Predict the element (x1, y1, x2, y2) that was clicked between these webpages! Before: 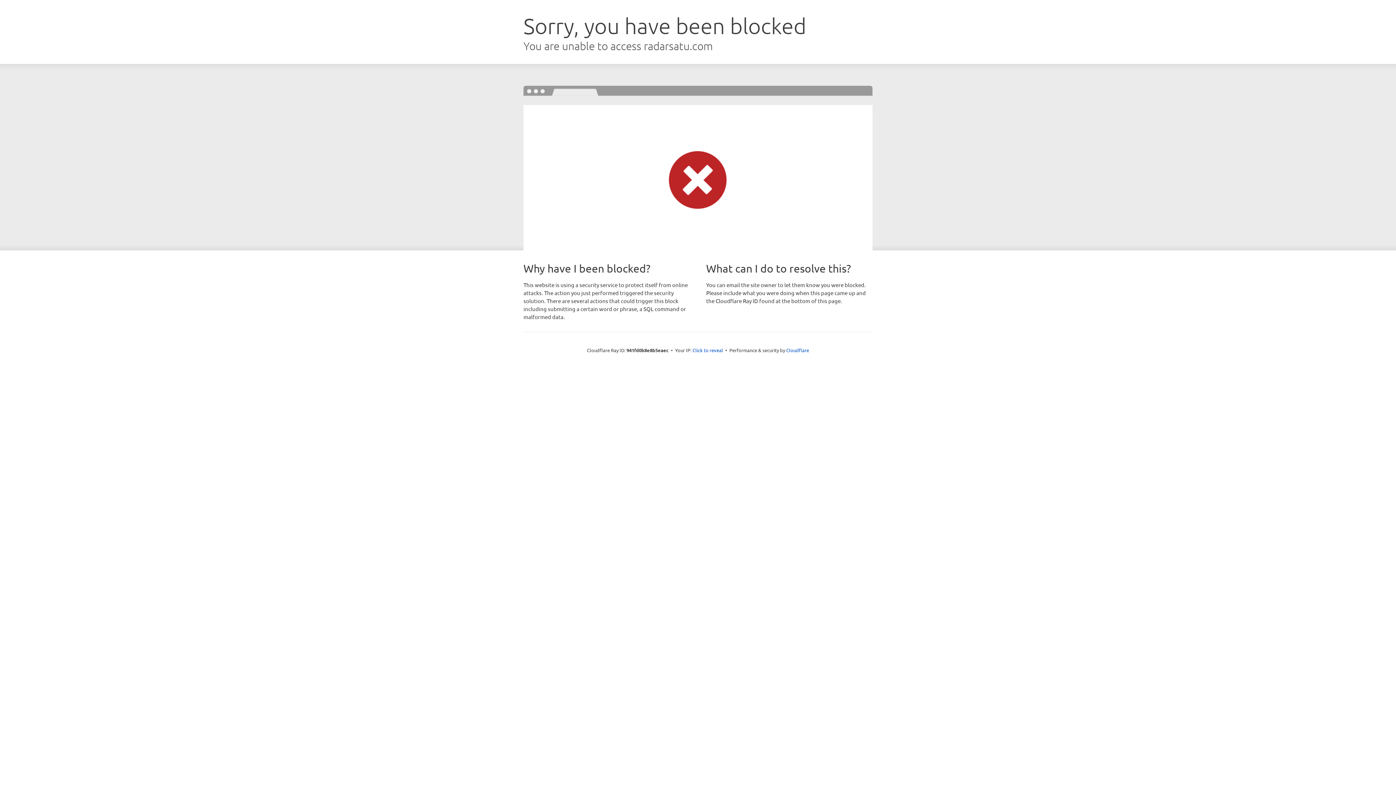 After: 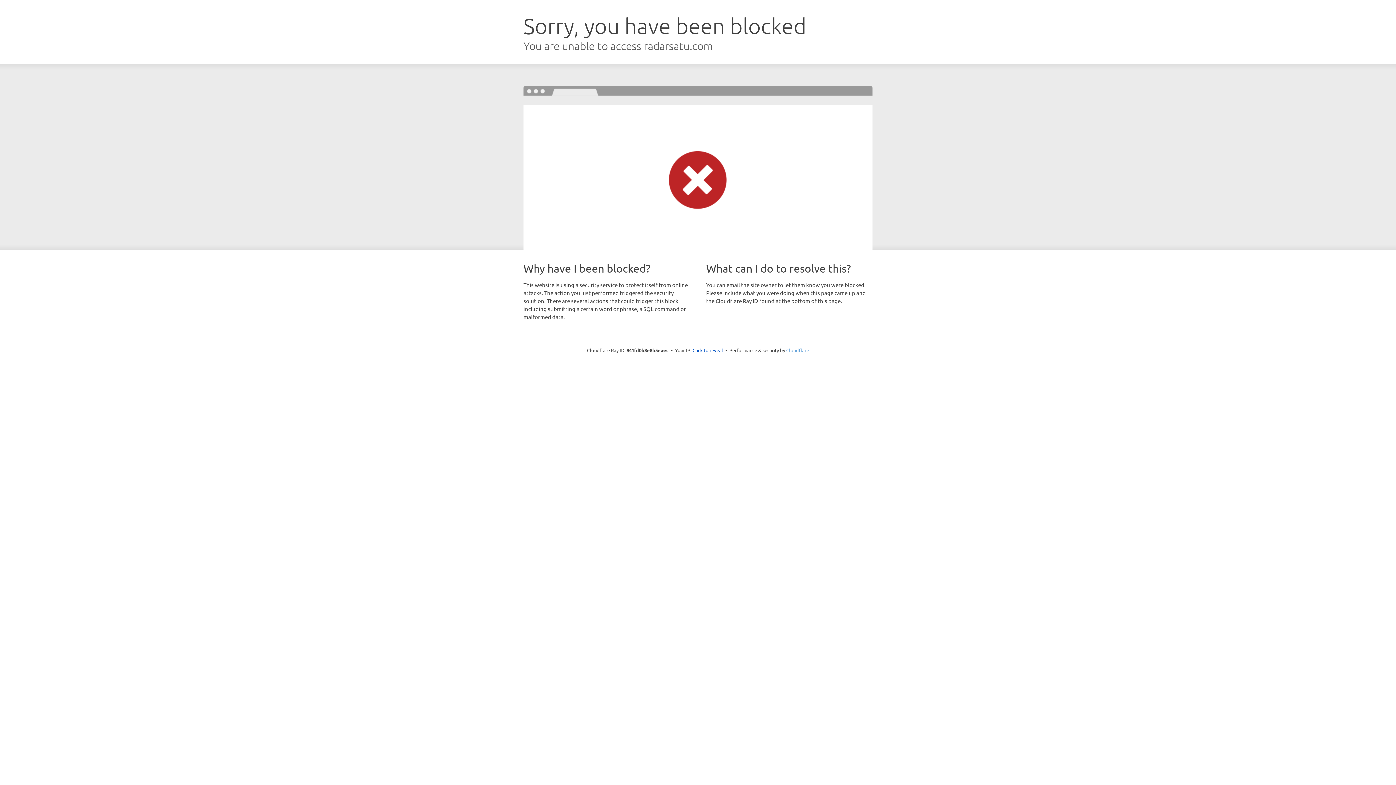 Action: bbox: (786, 347, 809, 353) label: Cloudflare